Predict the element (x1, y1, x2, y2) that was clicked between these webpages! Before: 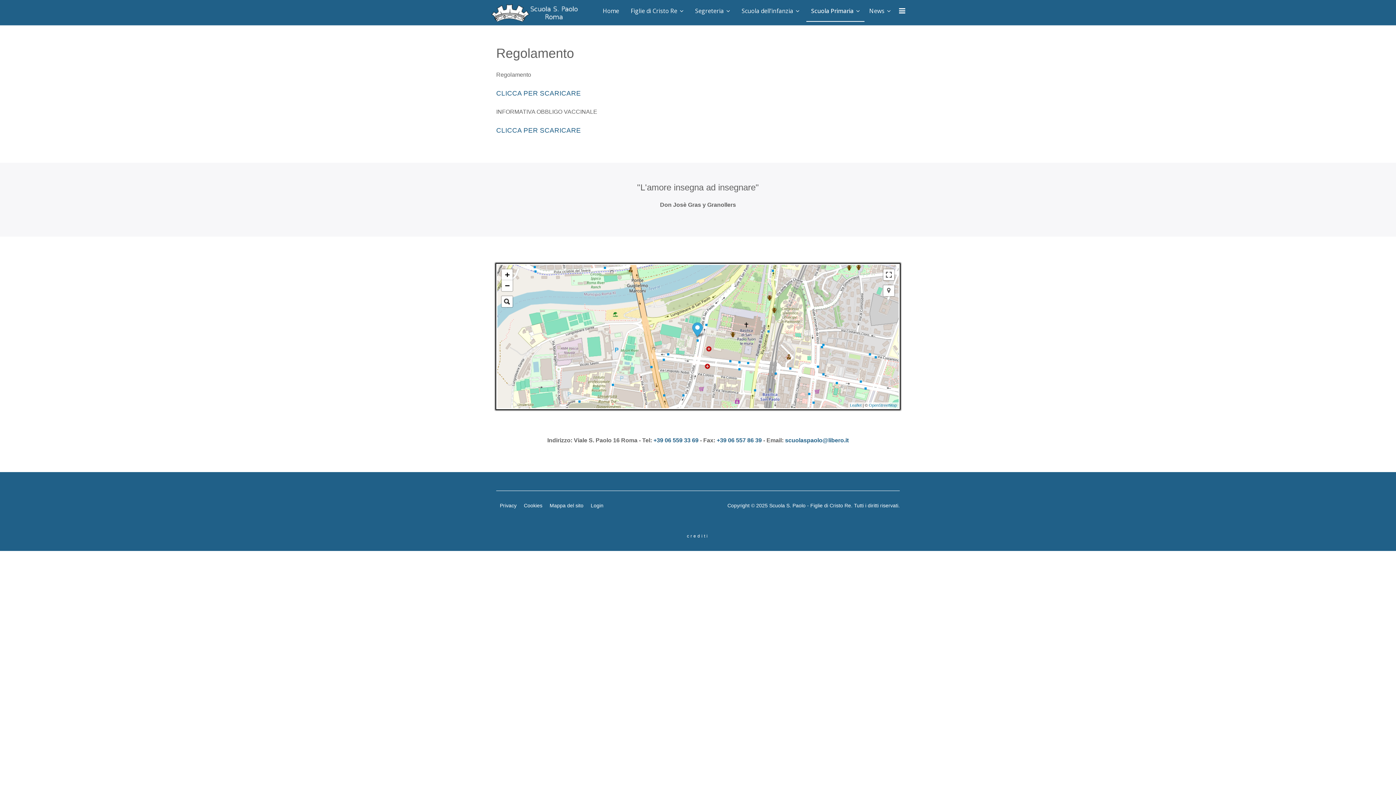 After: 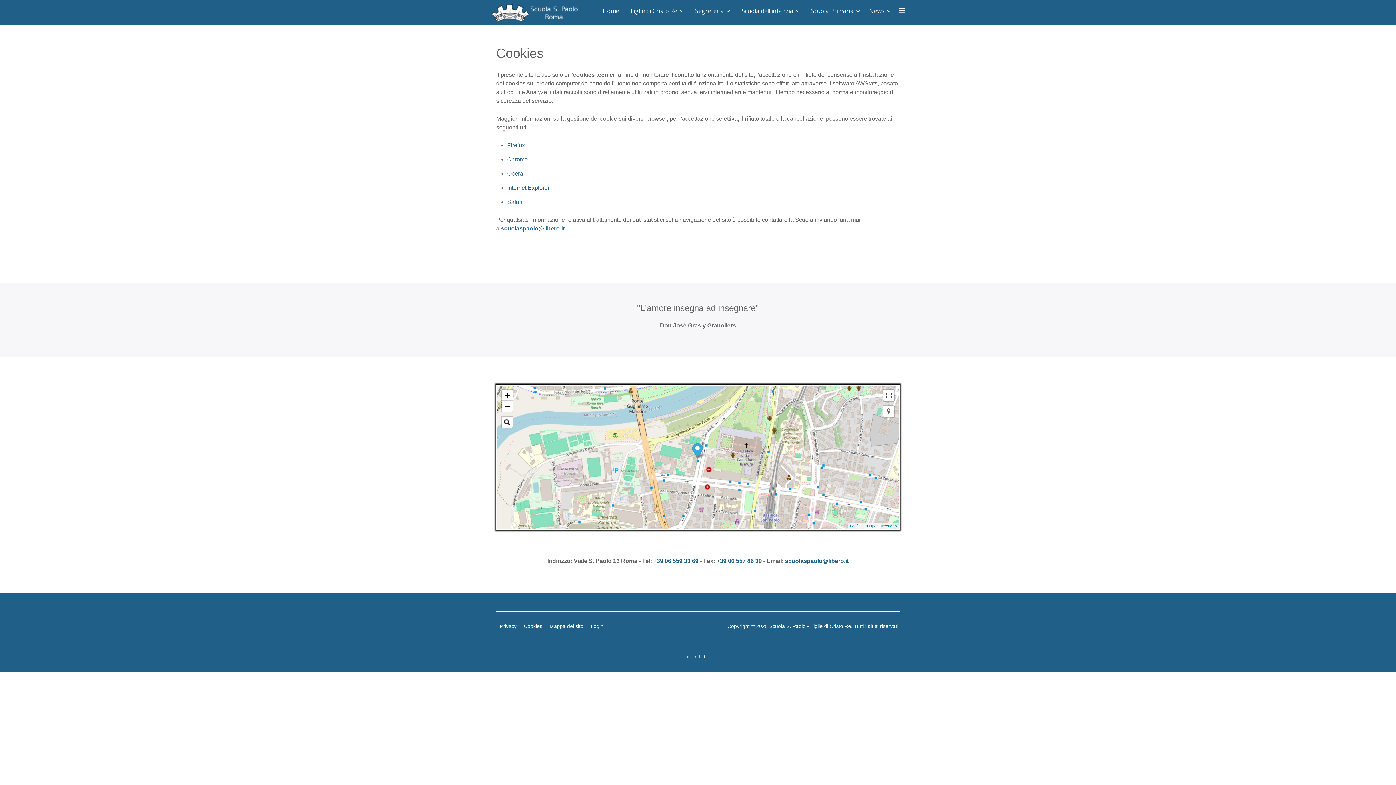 Action: label: Cookies bbox: (524, 502, 542, 509)